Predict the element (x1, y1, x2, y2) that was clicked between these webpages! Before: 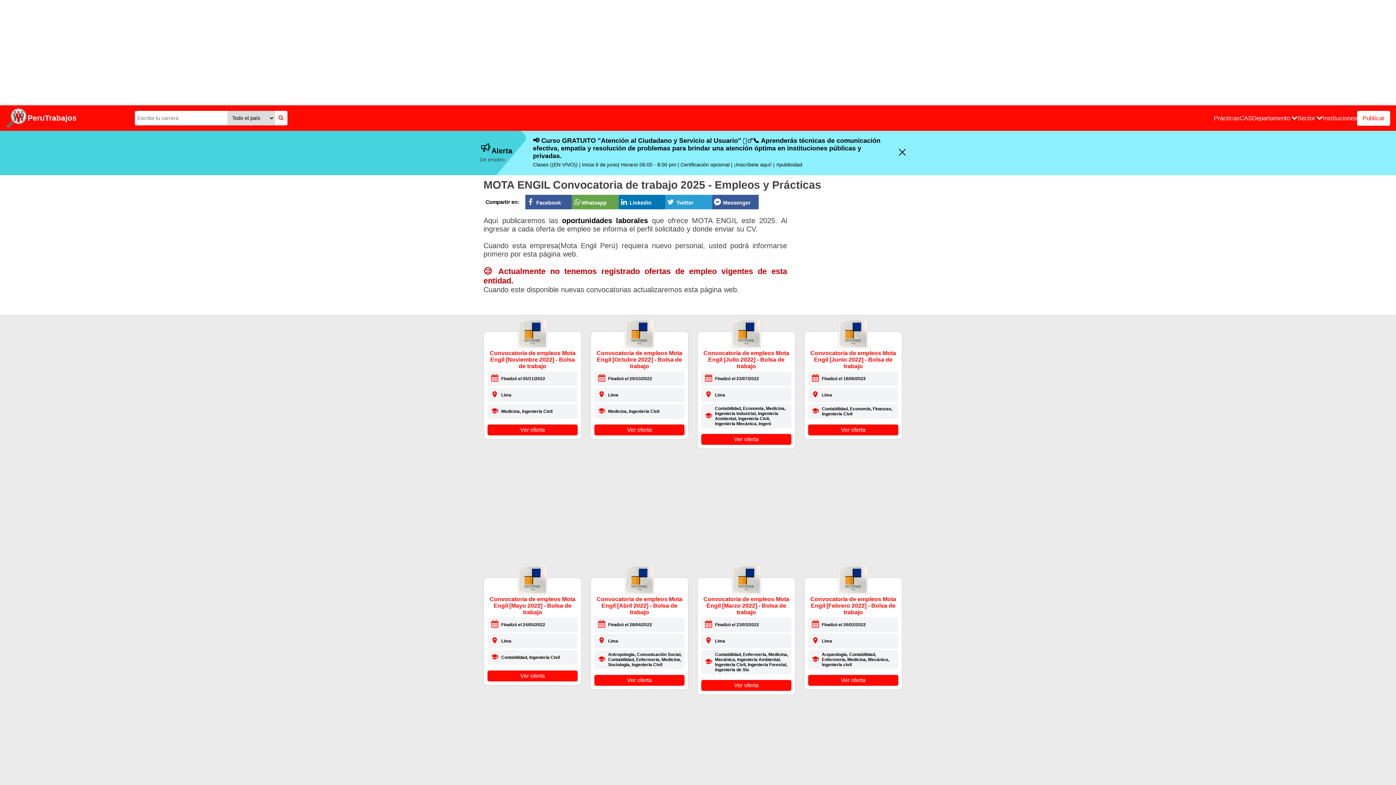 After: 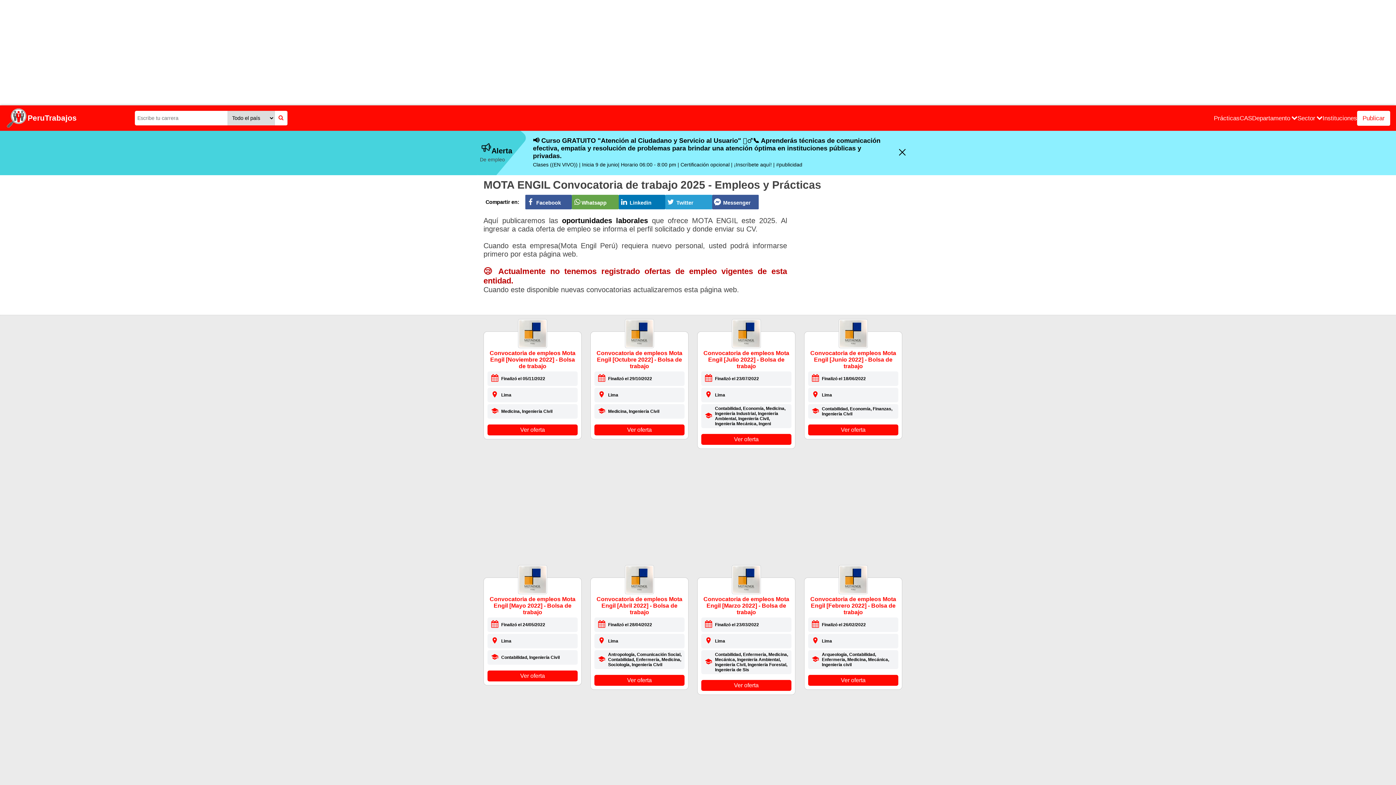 Action: bbox: (838, 565, 868, 594)